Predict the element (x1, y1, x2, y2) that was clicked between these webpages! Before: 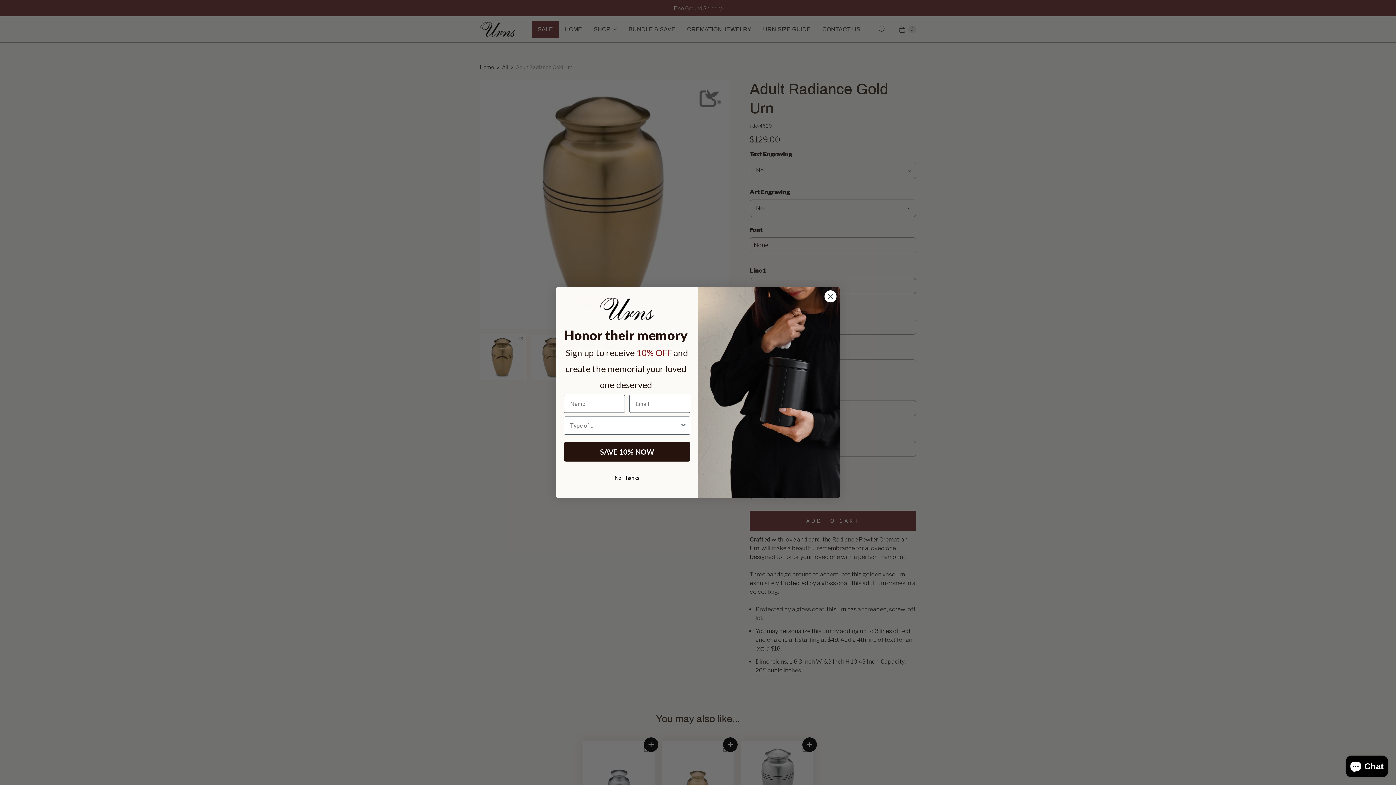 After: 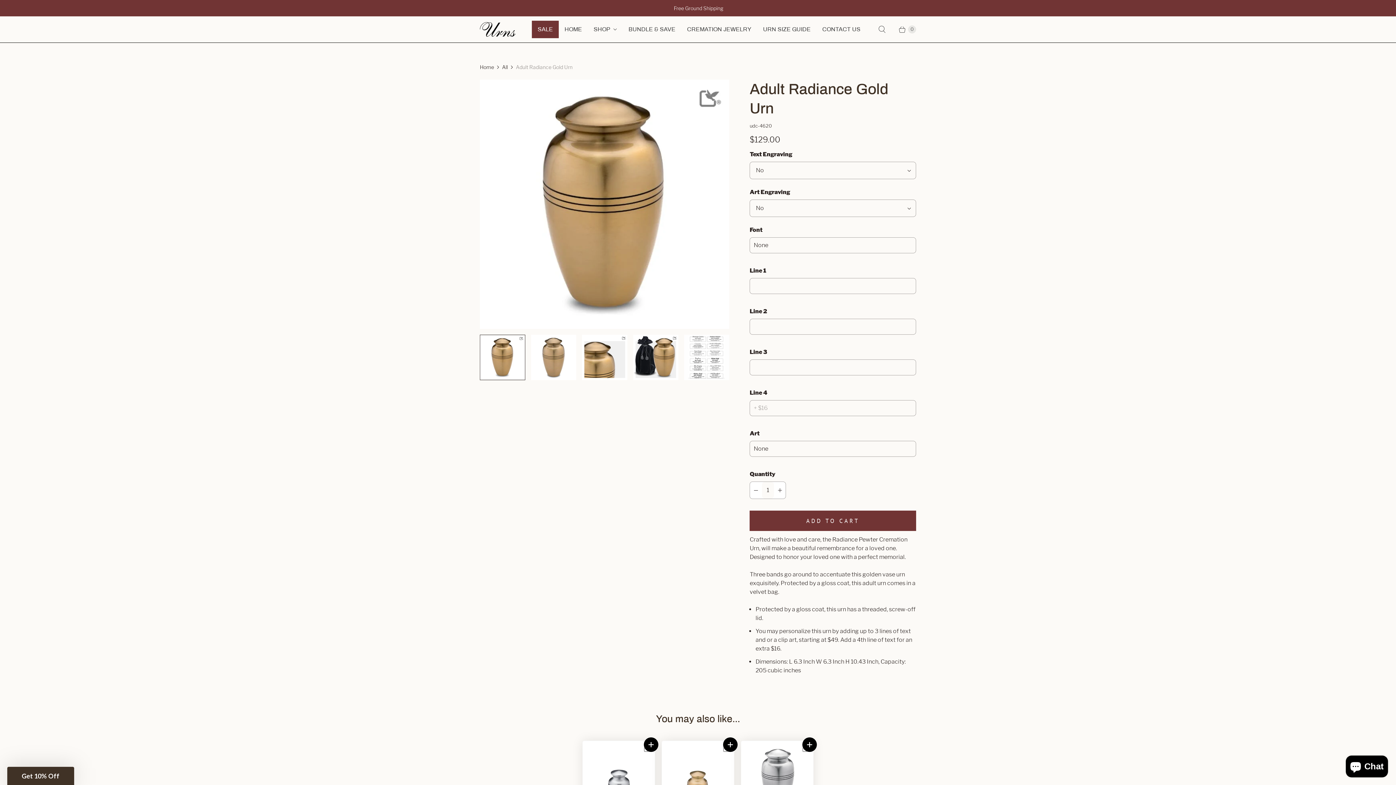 Action: label: No Thanks bbox: (564, 469, 690, 487)